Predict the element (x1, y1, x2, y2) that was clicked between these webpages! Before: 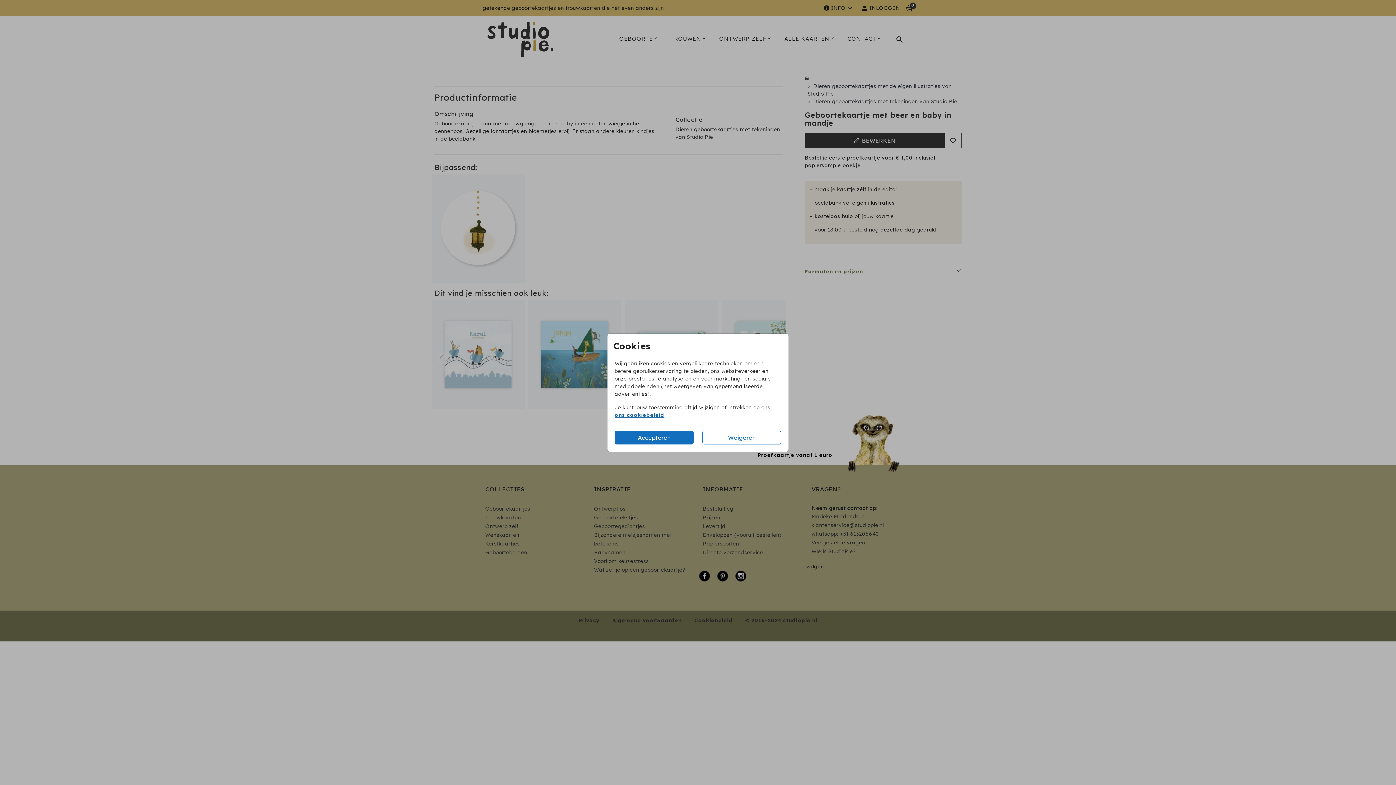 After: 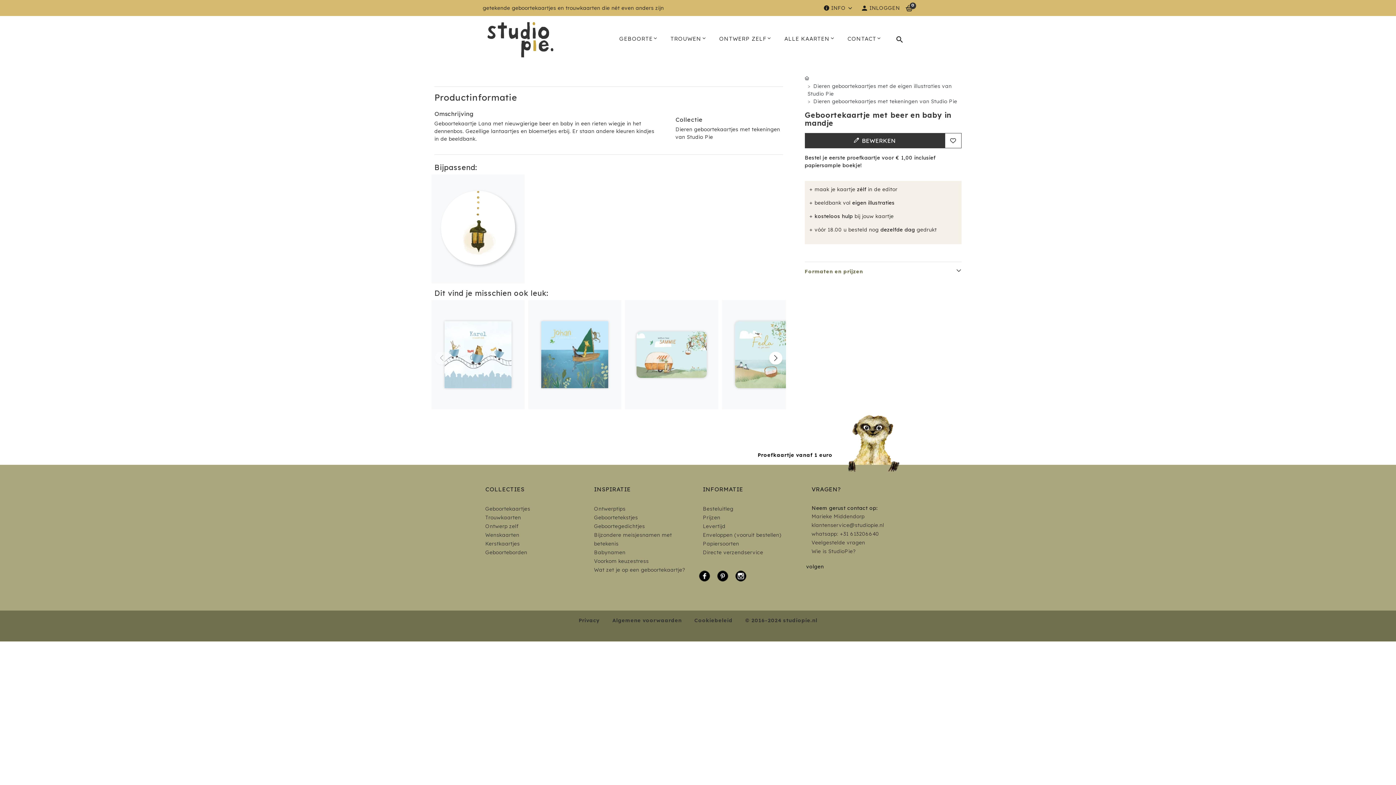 Action: bbox: (702, 430, 781, 444) label: Weigeren